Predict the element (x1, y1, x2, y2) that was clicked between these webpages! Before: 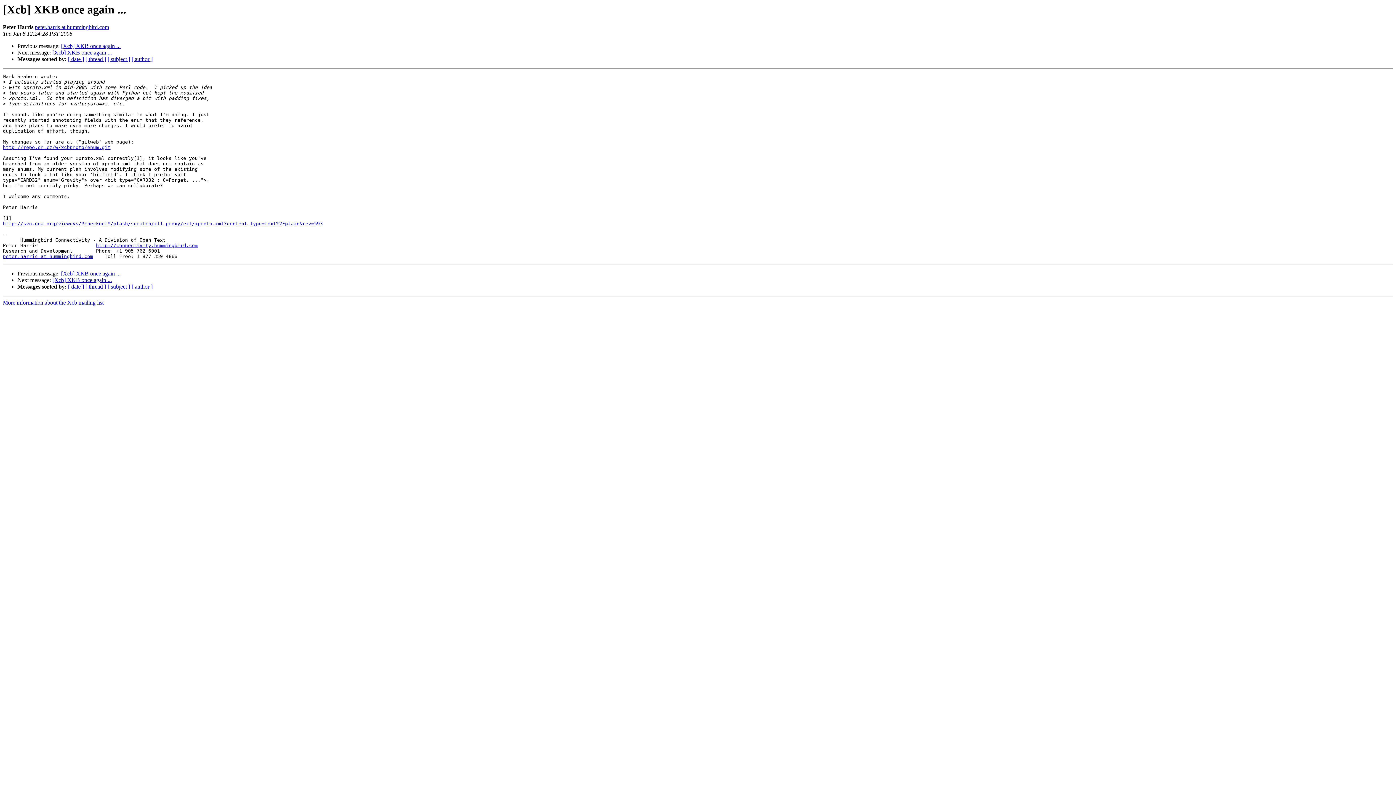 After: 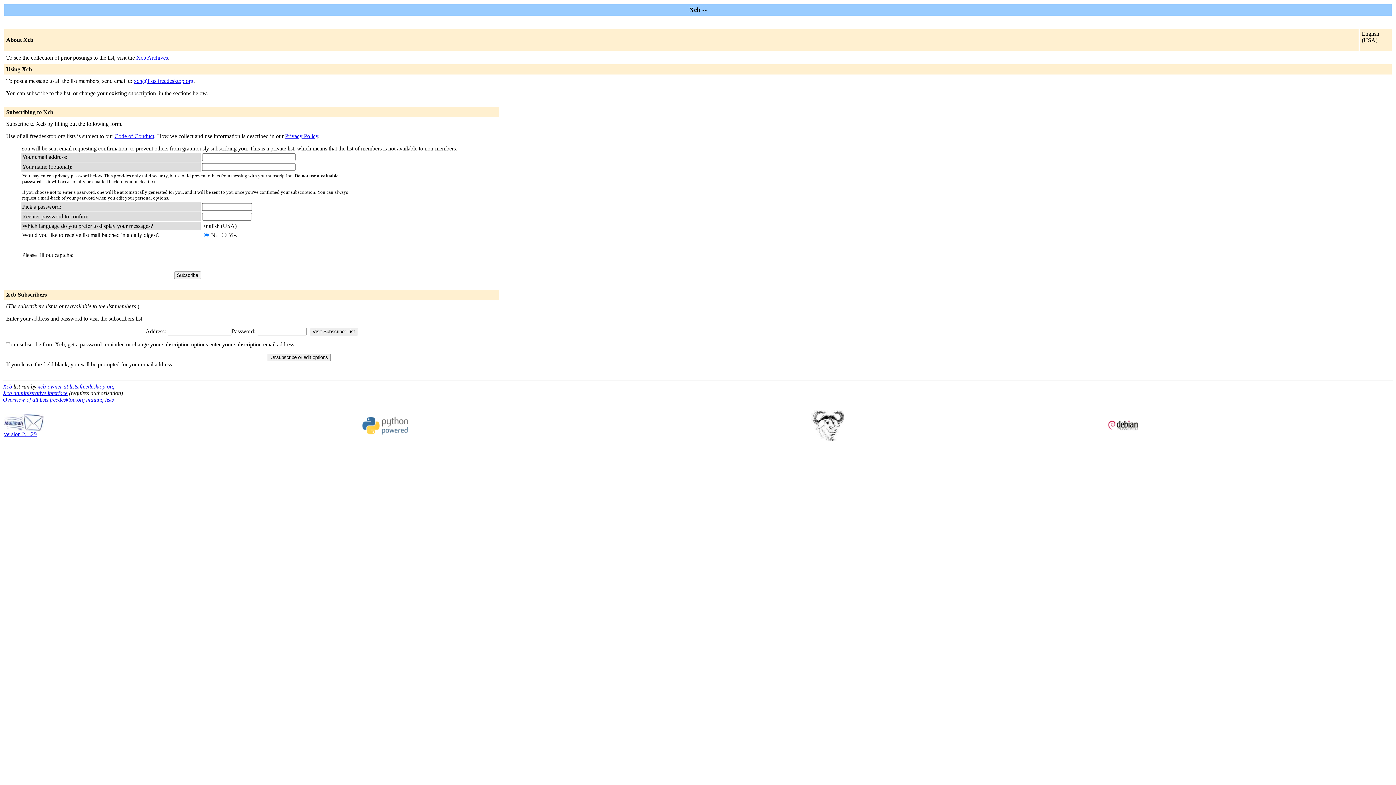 Action: label: More information about the Xcb mailing list bbox: (2, 299, 103, 305)